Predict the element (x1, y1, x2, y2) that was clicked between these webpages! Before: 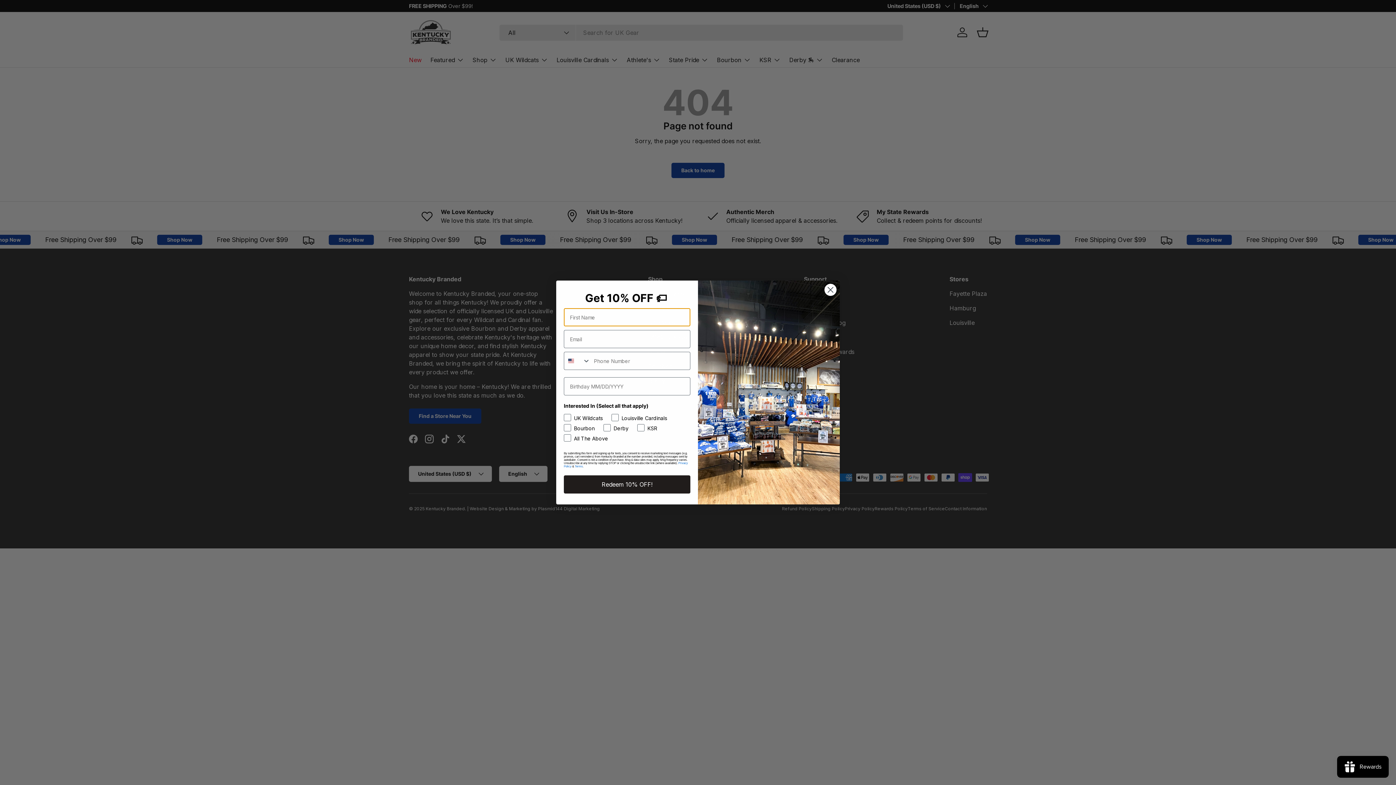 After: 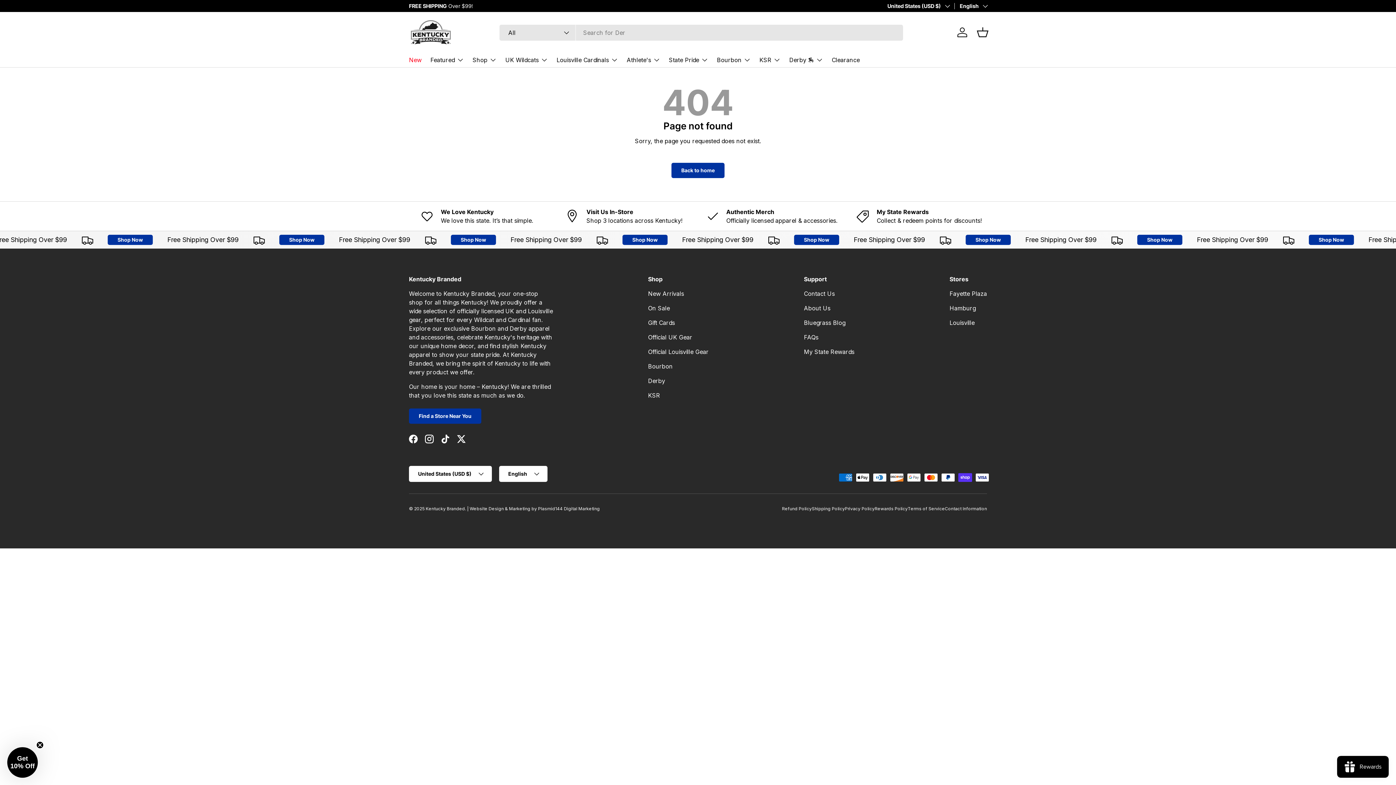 Action: bbox: (824, 283, 837, 296) label: Close dialog